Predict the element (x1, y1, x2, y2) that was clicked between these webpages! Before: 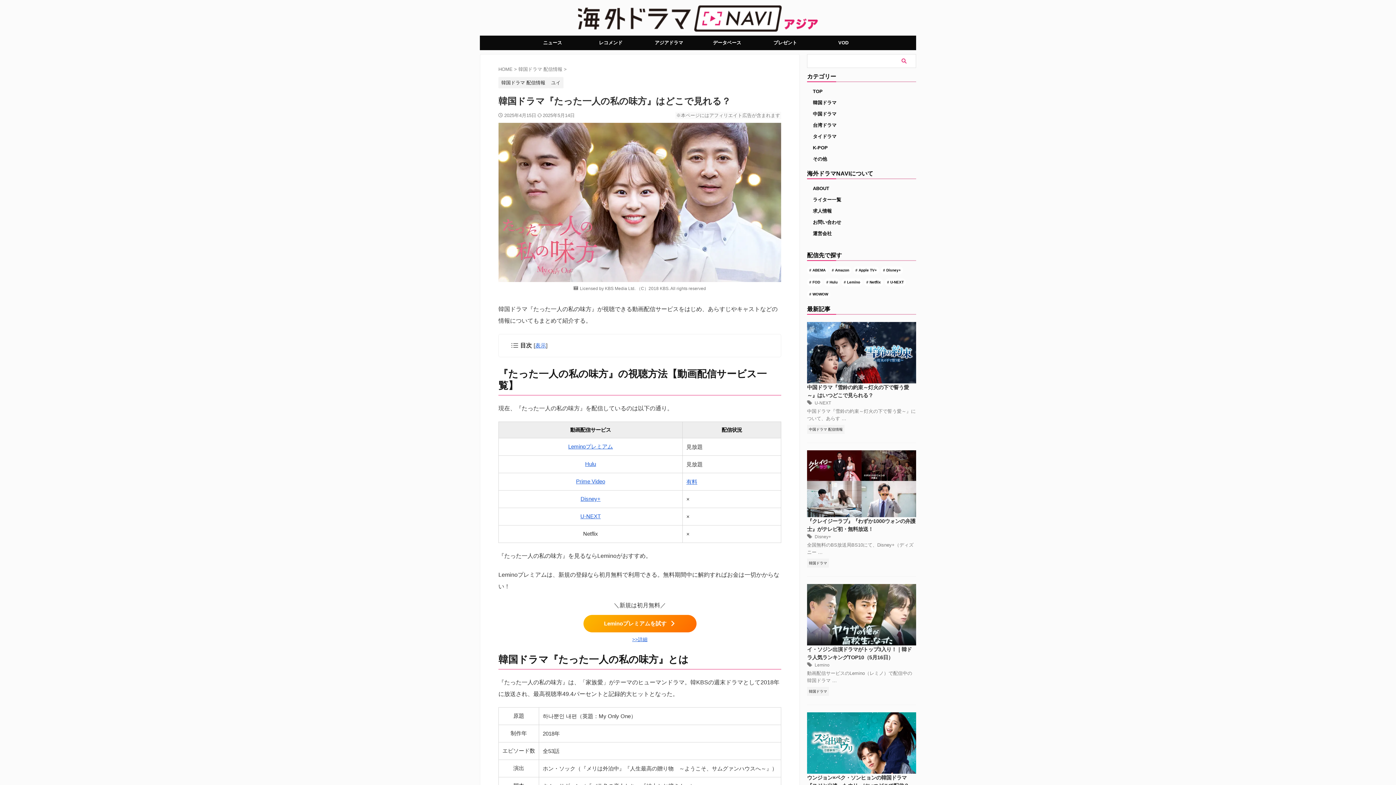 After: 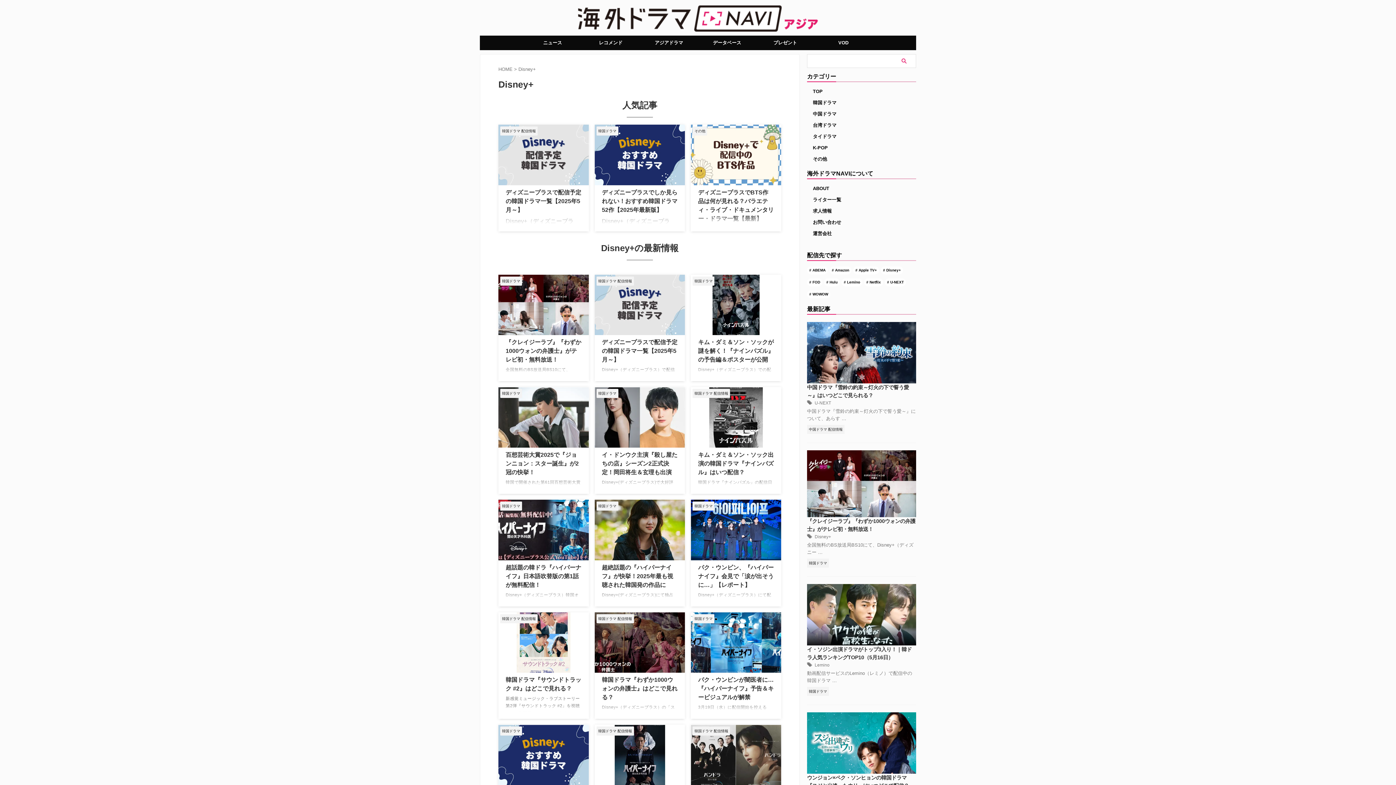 Action: label: Disney+ bbox: (881, 266, 903, 274)